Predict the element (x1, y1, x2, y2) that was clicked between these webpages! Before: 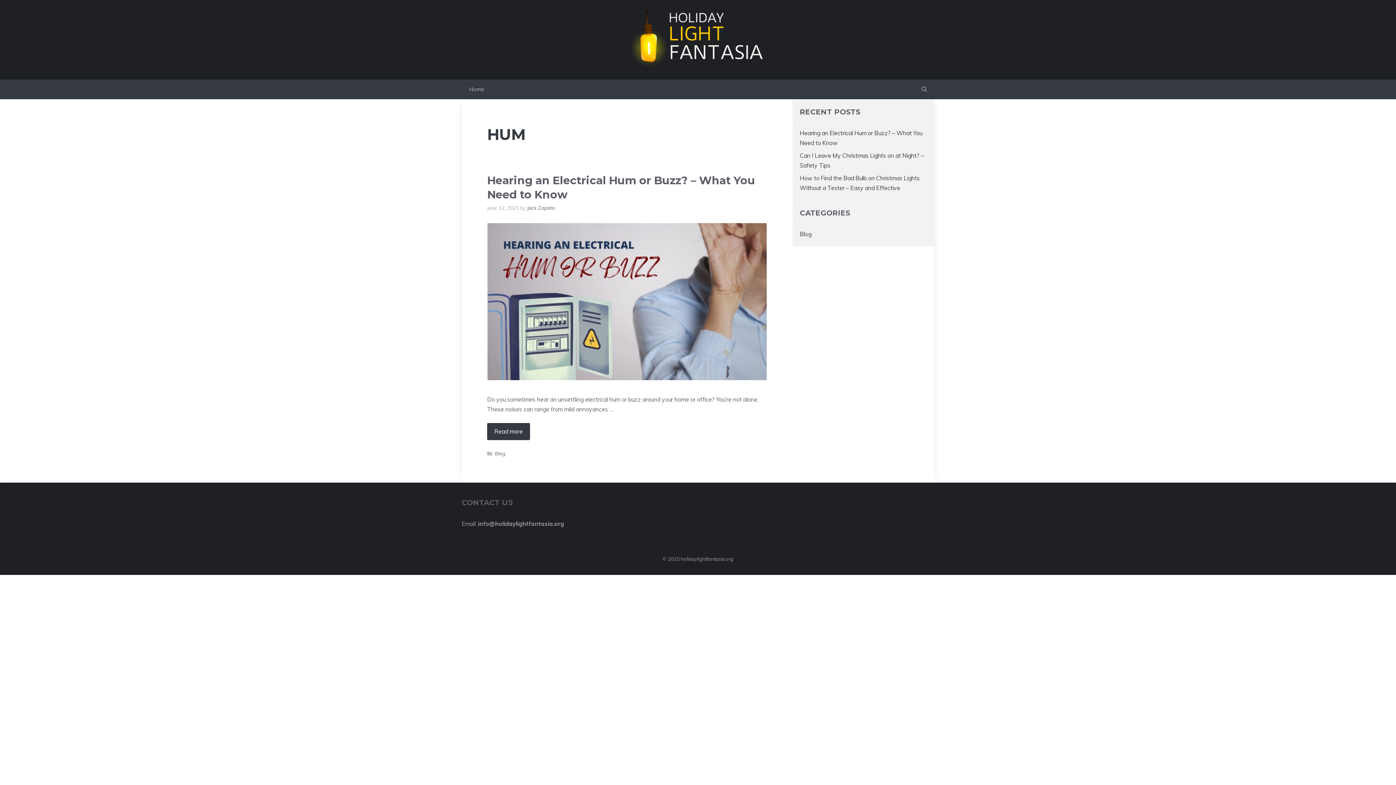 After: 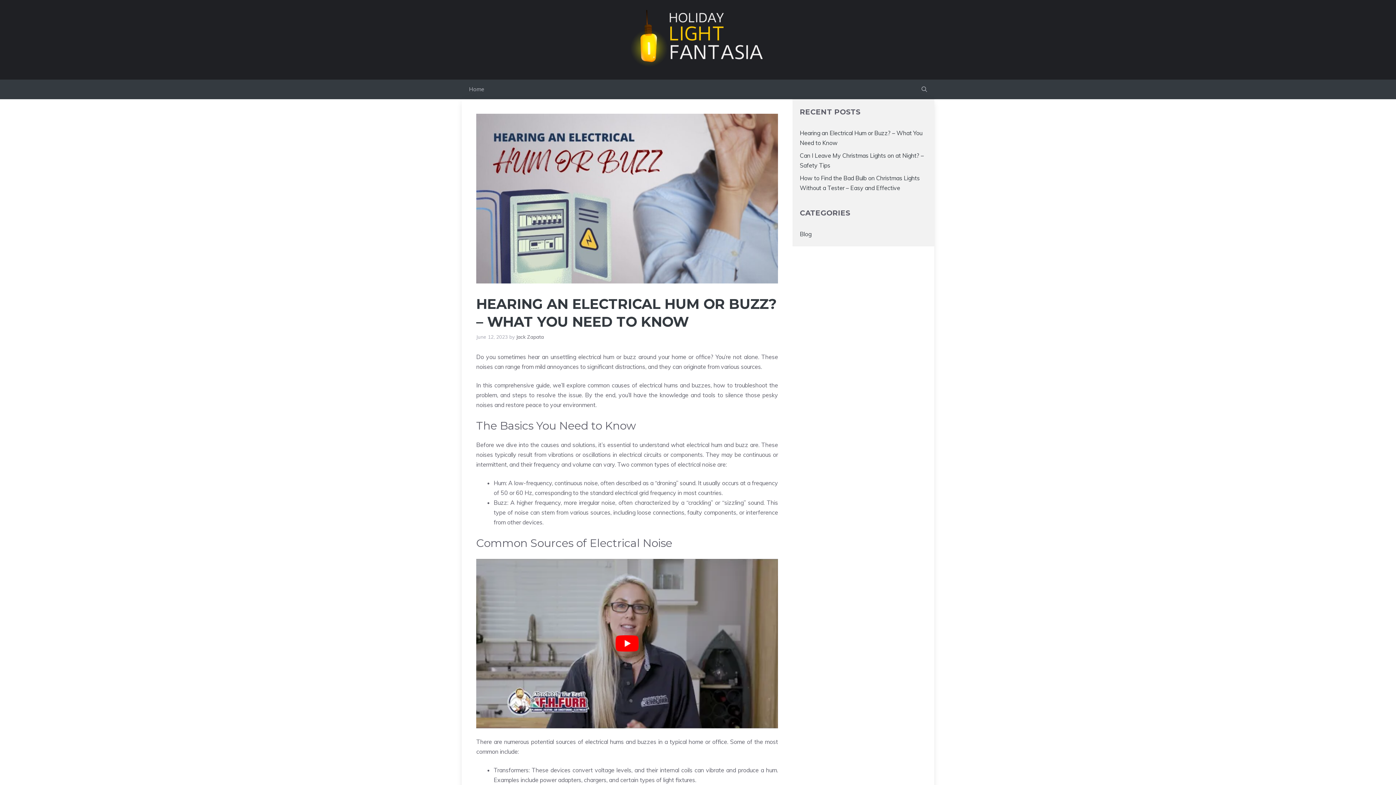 Action: label: Read more about Hearing an Electrical Hum or Buzz? – What You Need to Know bbox: (487, 423, 530, 440)